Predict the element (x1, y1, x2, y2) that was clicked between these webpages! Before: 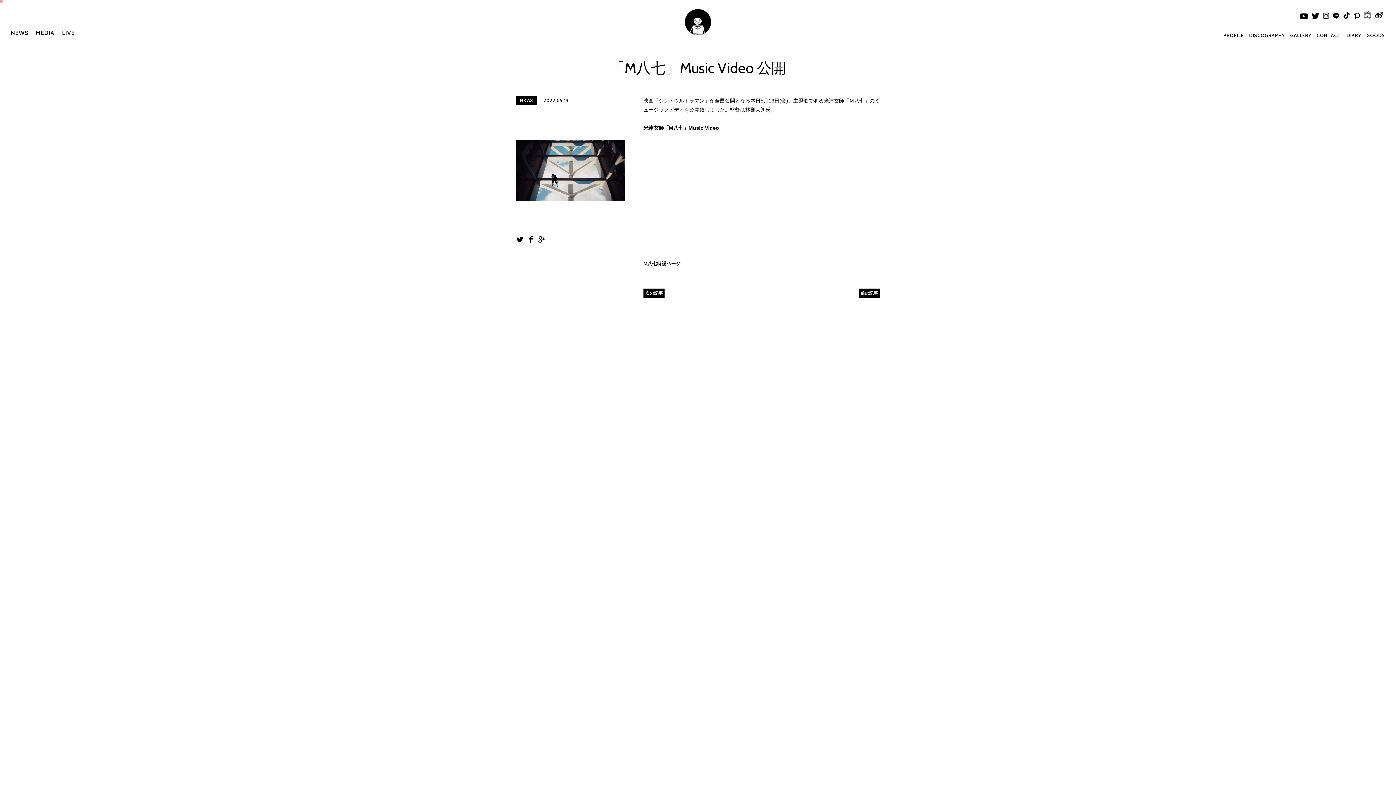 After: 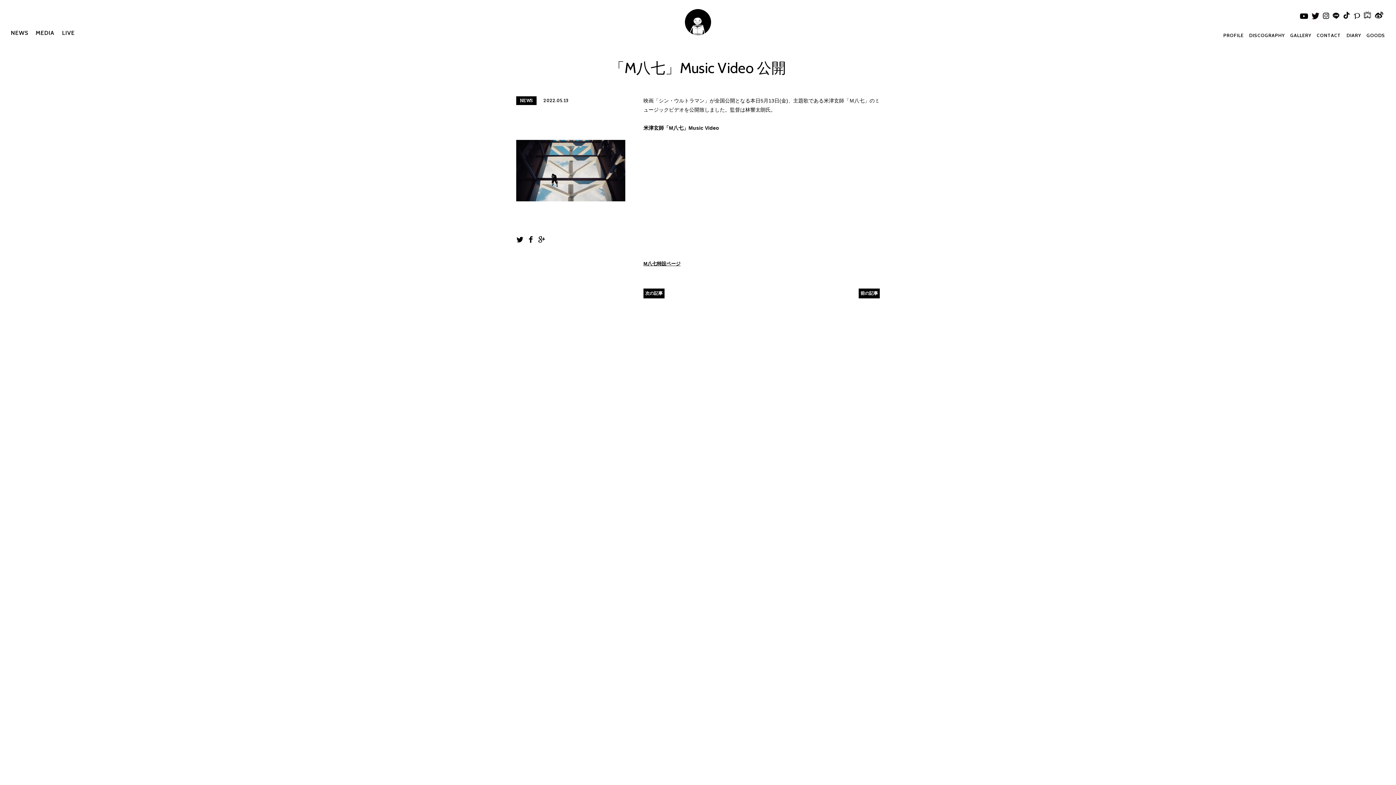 Action: bbox: (1310, 12, 1321, 20)